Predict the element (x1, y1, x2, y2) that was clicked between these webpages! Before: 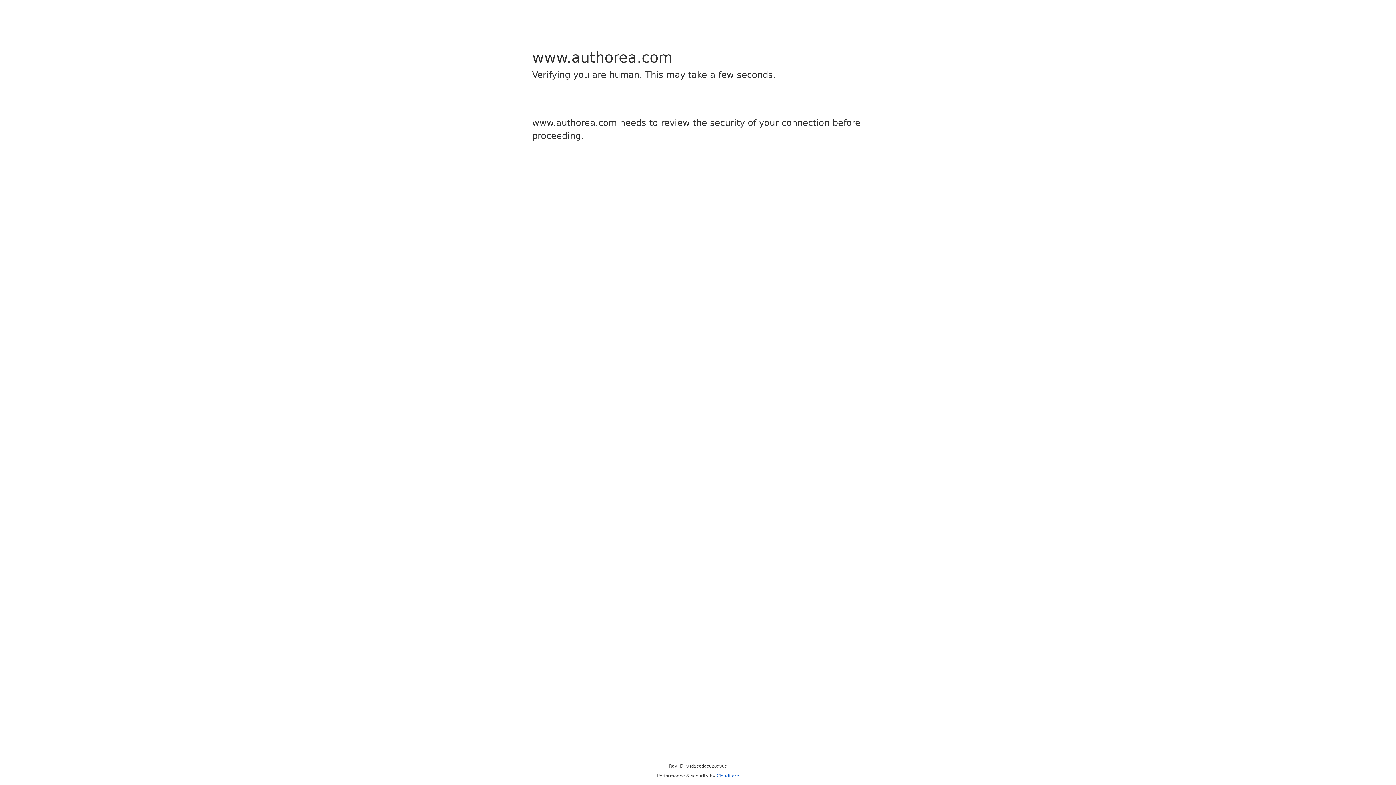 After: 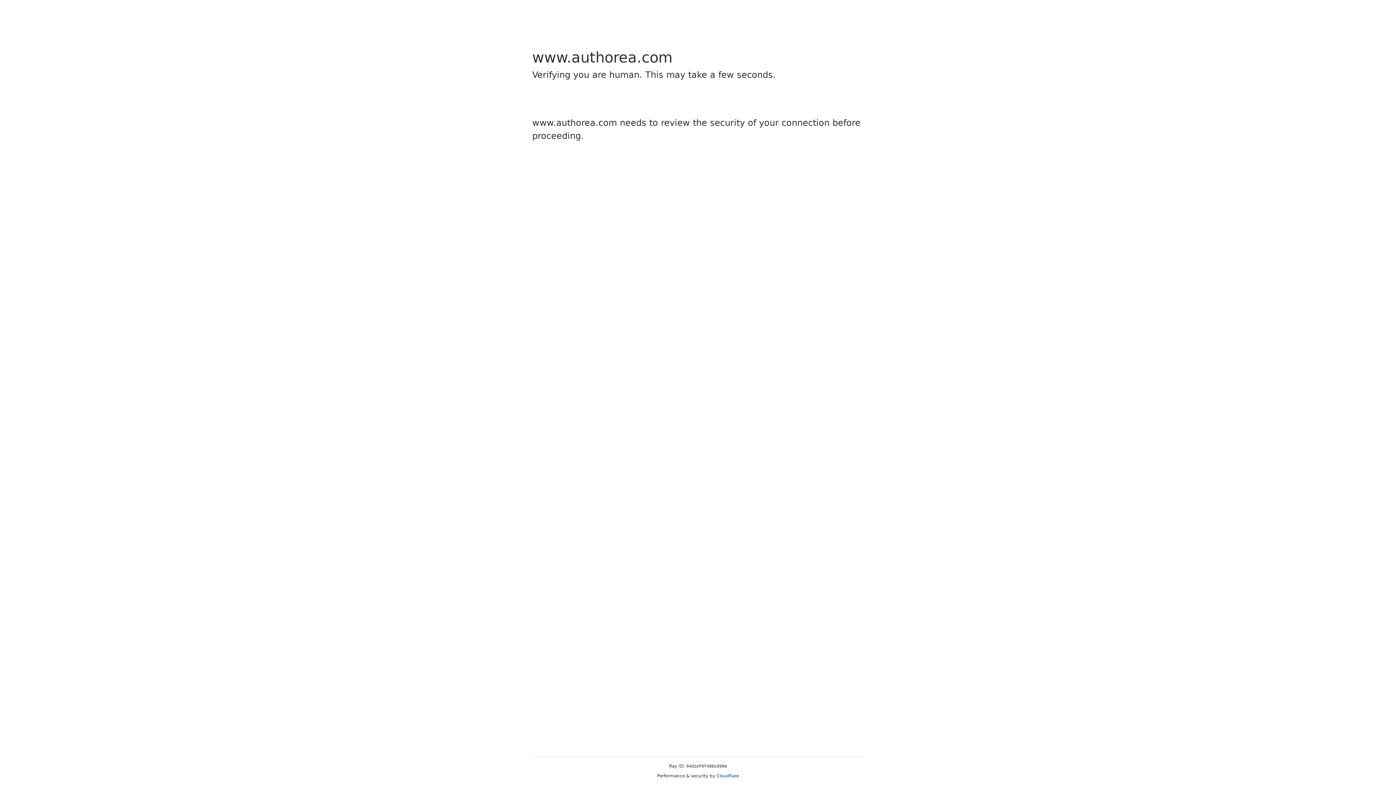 Action: bbox: (716, 773, 739, 778) label: Cloudflare